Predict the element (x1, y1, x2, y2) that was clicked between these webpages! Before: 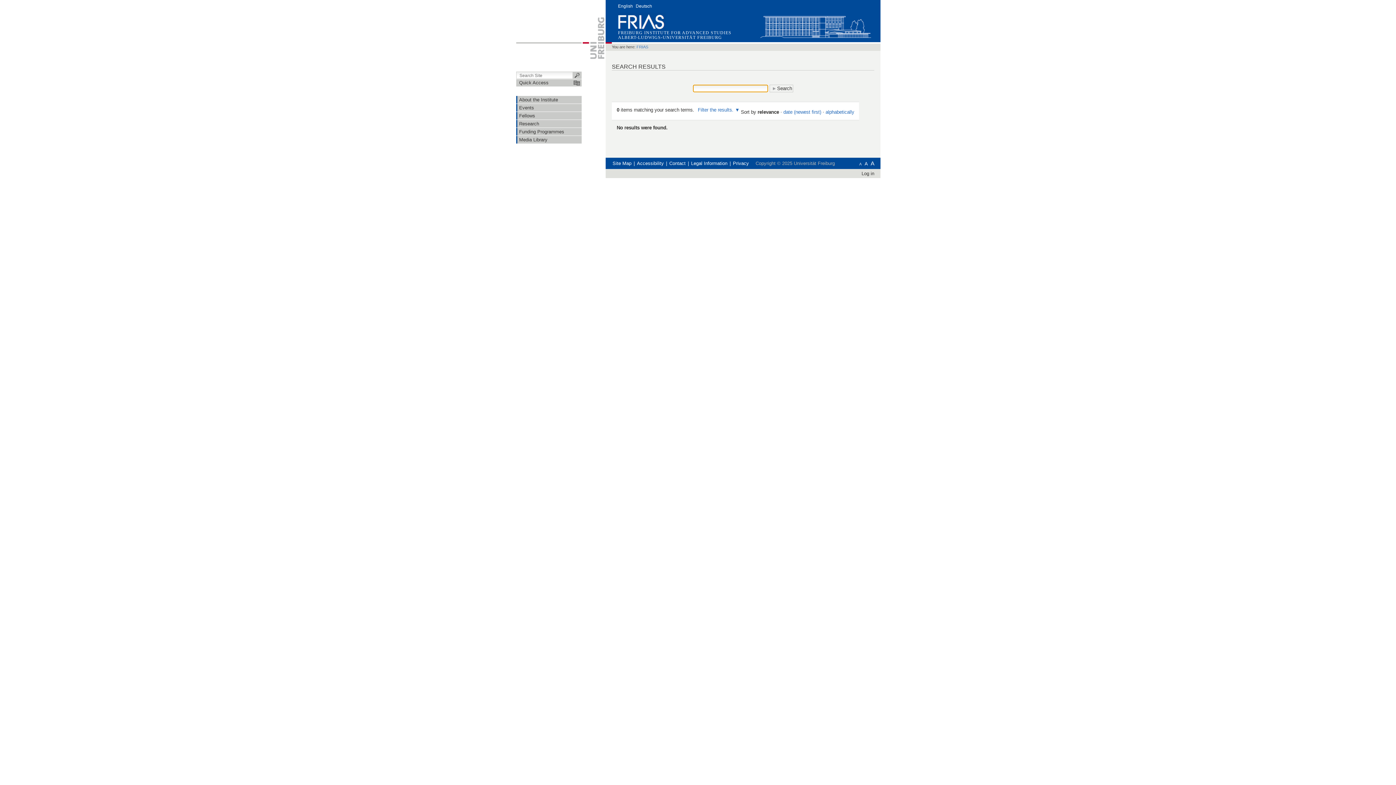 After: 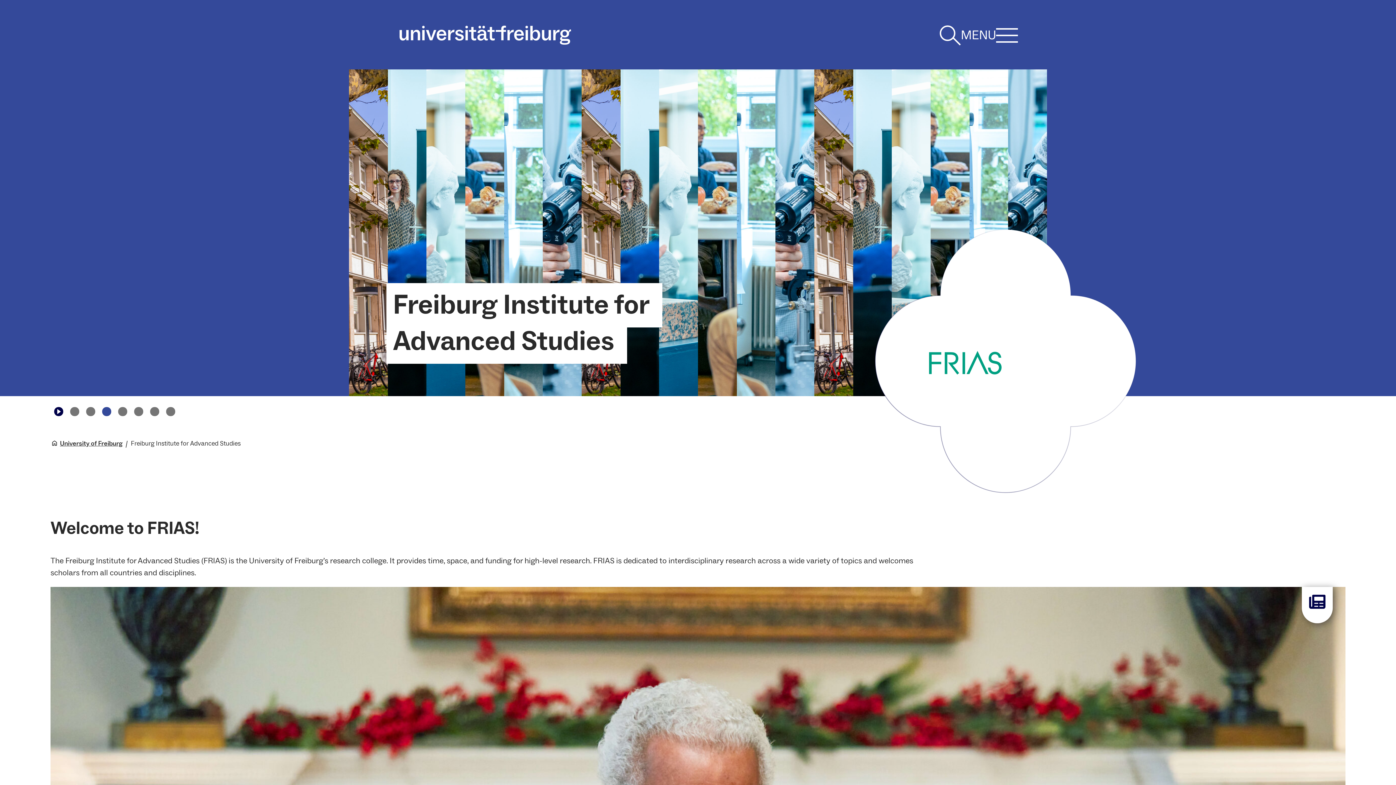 Action: label: FRIAS bbox: (636, 44, 648, 49)